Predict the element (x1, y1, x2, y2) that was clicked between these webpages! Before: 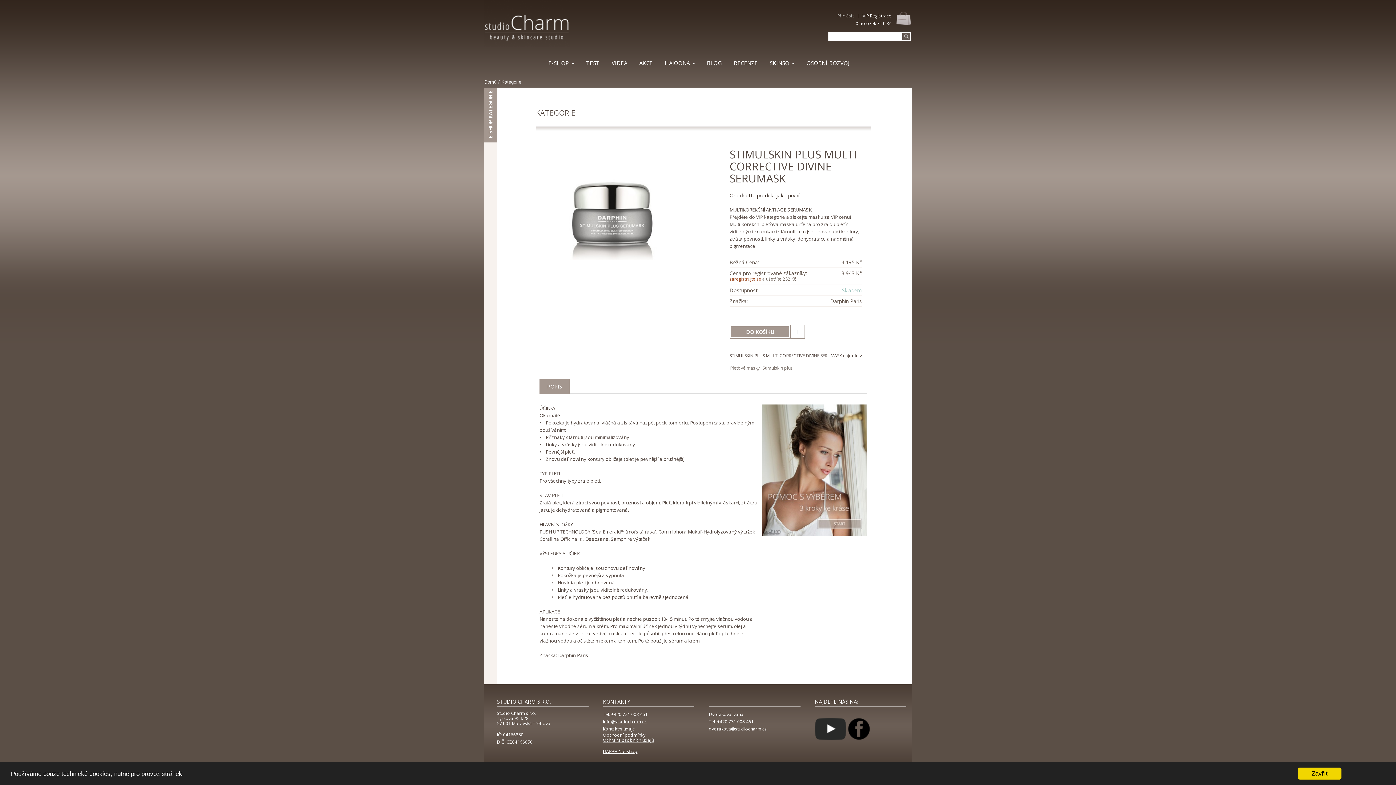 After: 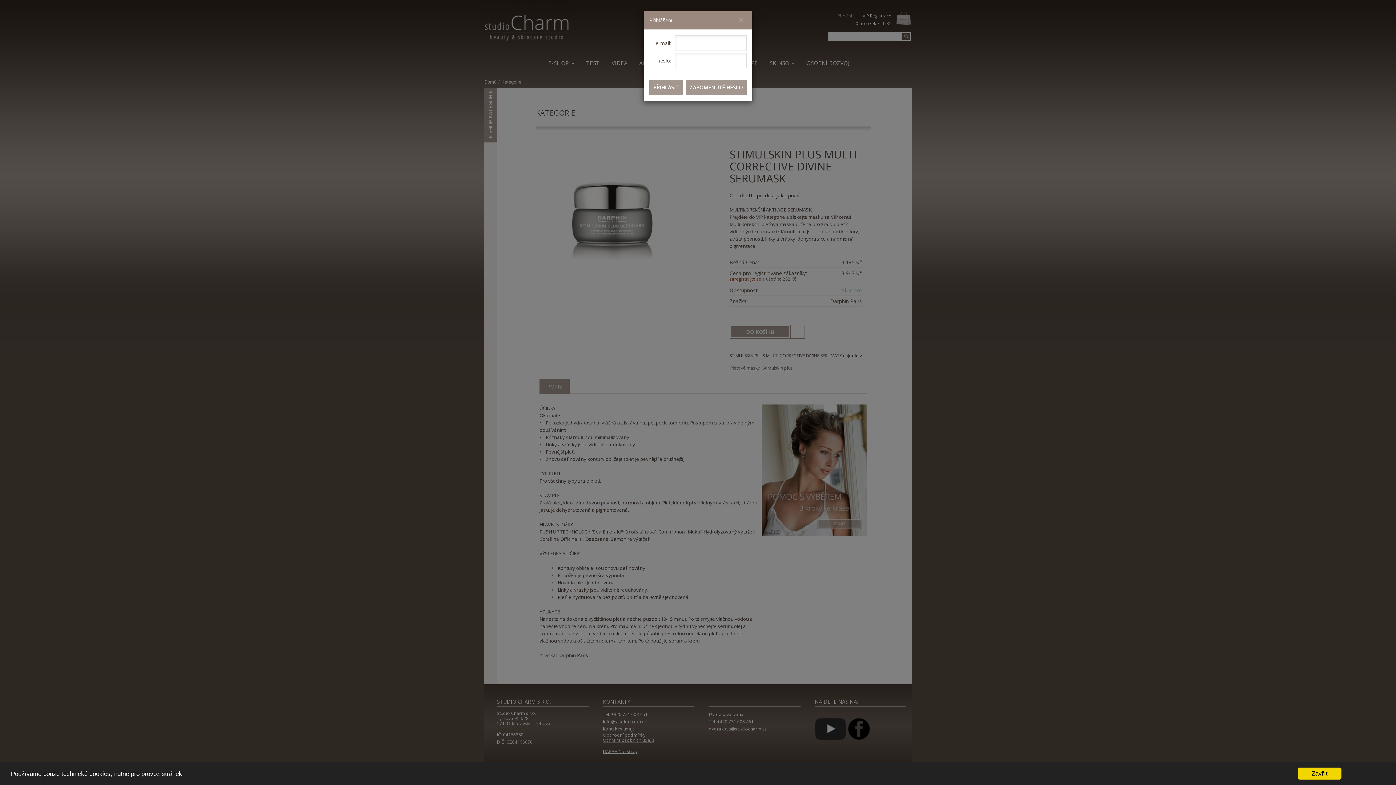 Action: label: Přihlásit bbox: (833, 13, 856, 18)